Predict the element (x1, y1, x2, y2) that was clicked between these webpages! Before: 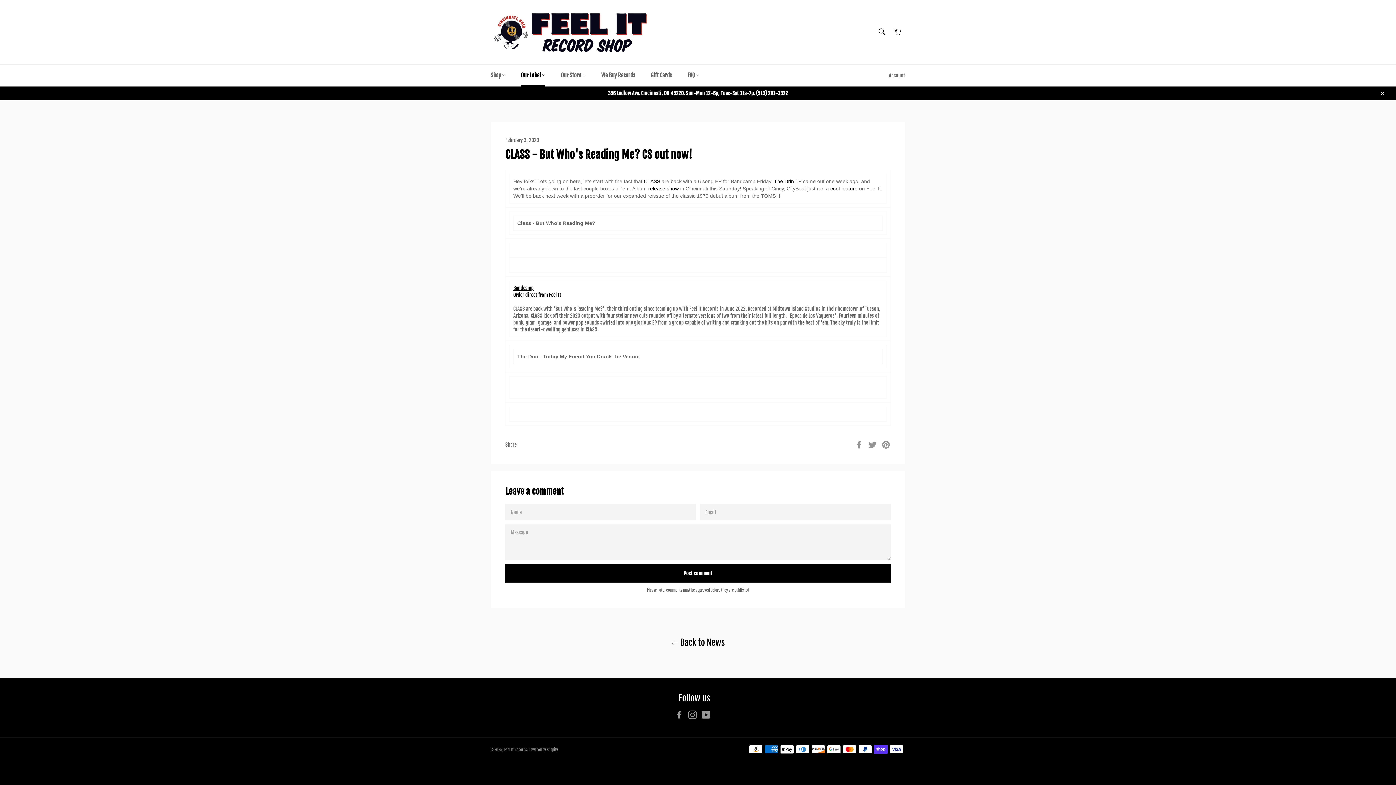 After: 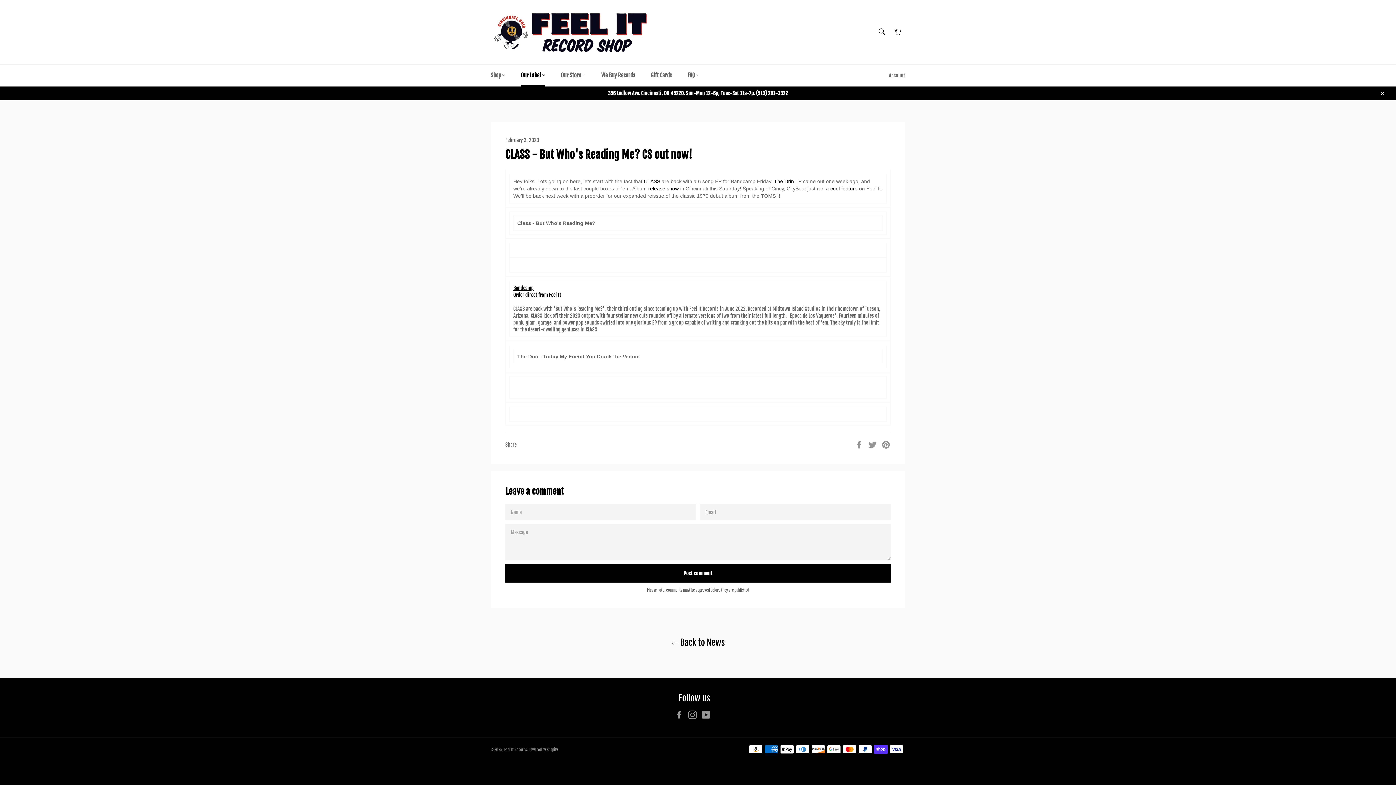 Action: label: cool feature bbox: (830, 185, 857, 191)